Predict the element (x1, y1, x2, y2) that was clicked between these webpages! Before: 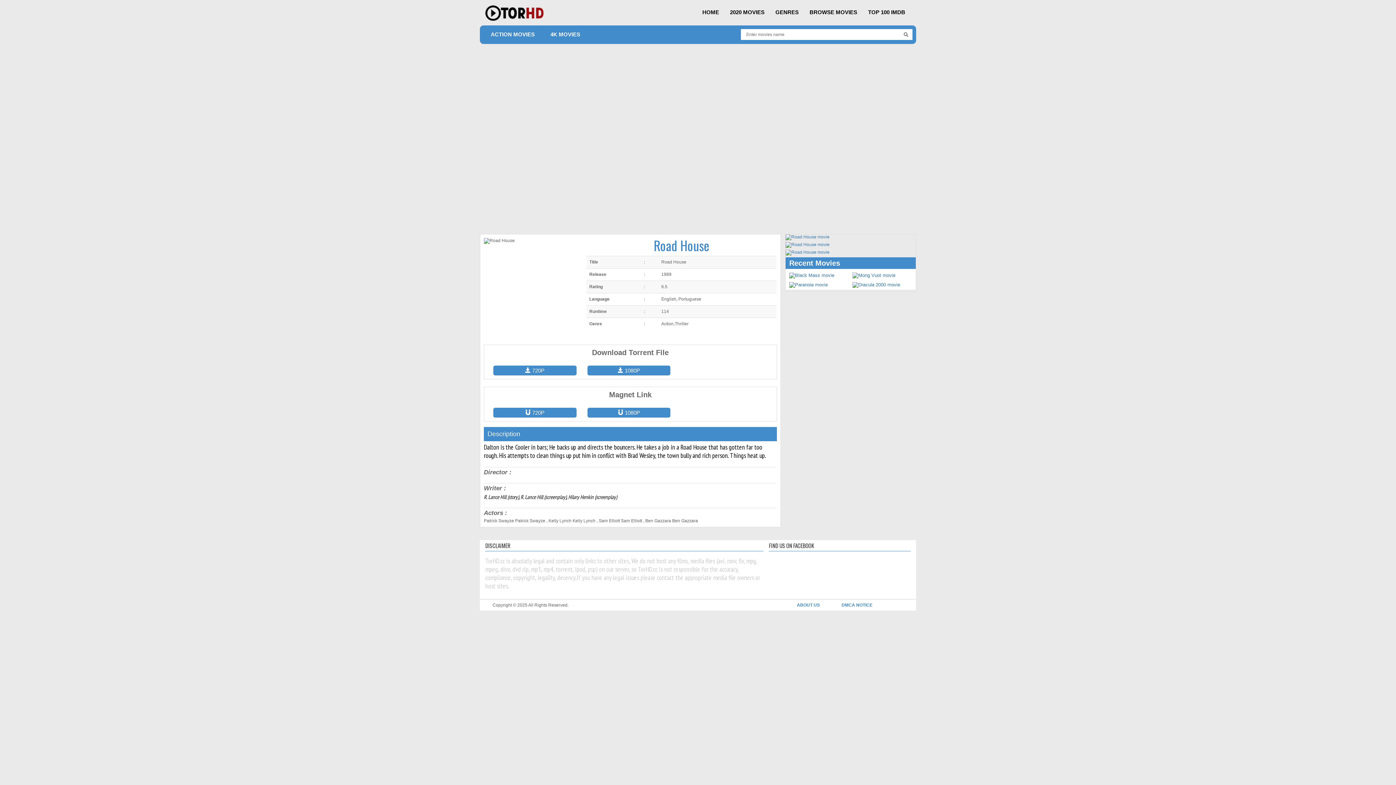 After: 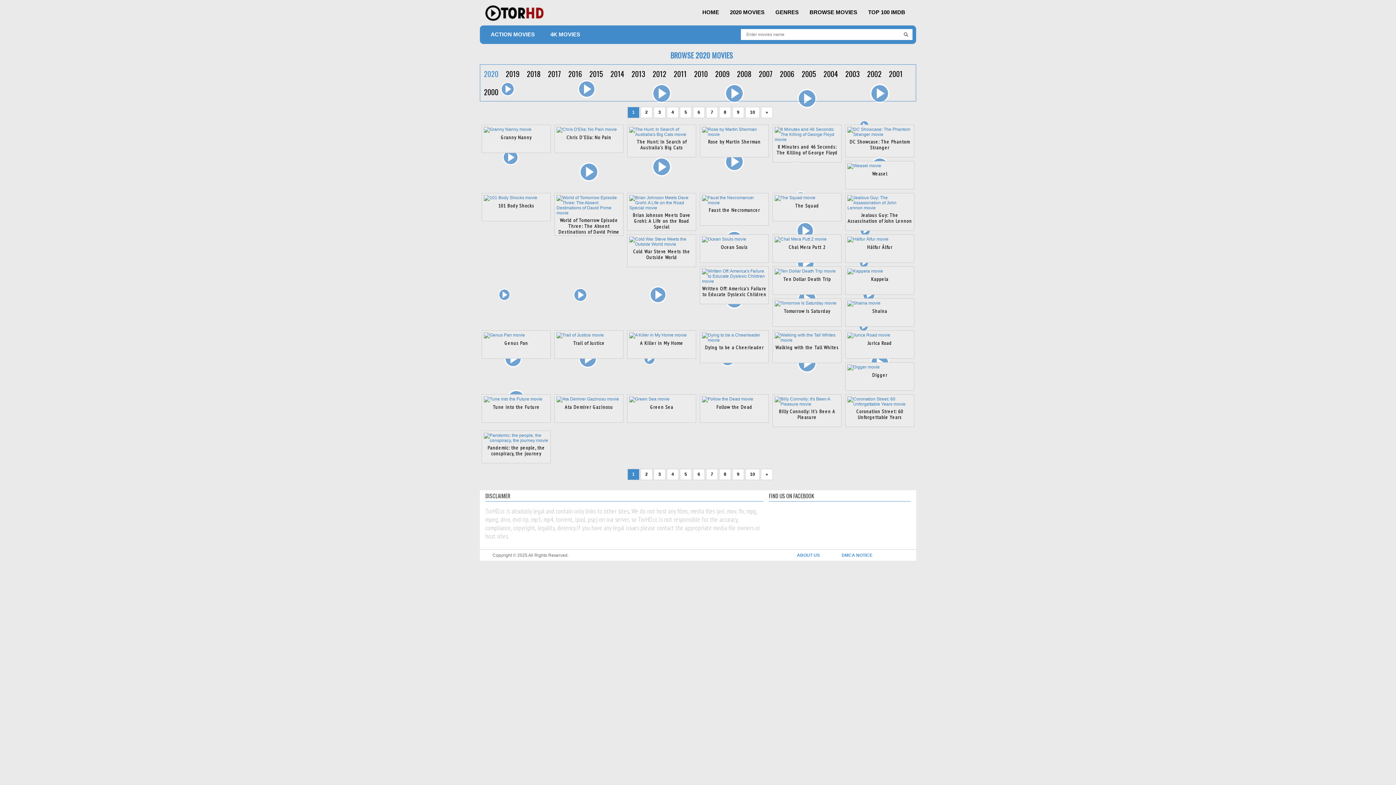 Action: bbox: (724, 9, 770, 15) label: 2020 MOVIES